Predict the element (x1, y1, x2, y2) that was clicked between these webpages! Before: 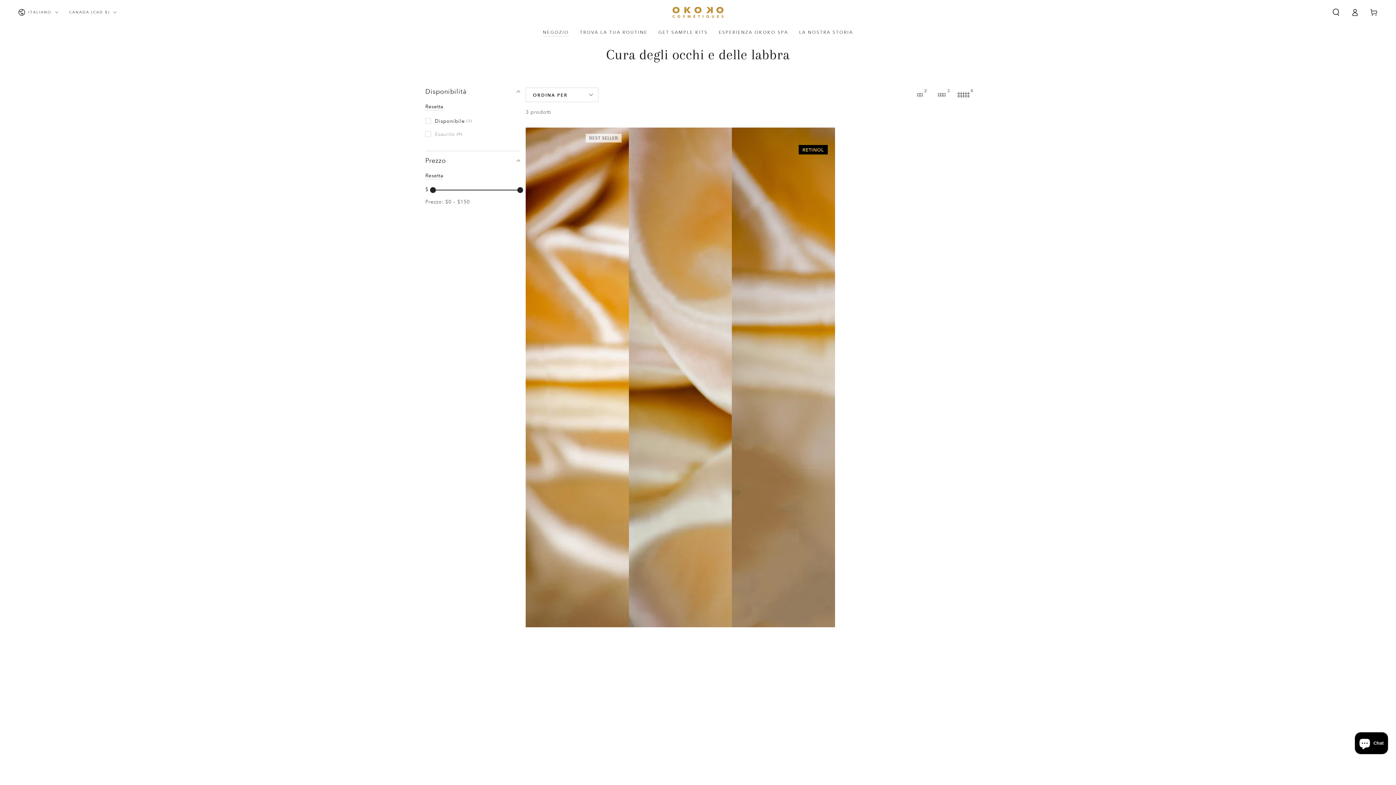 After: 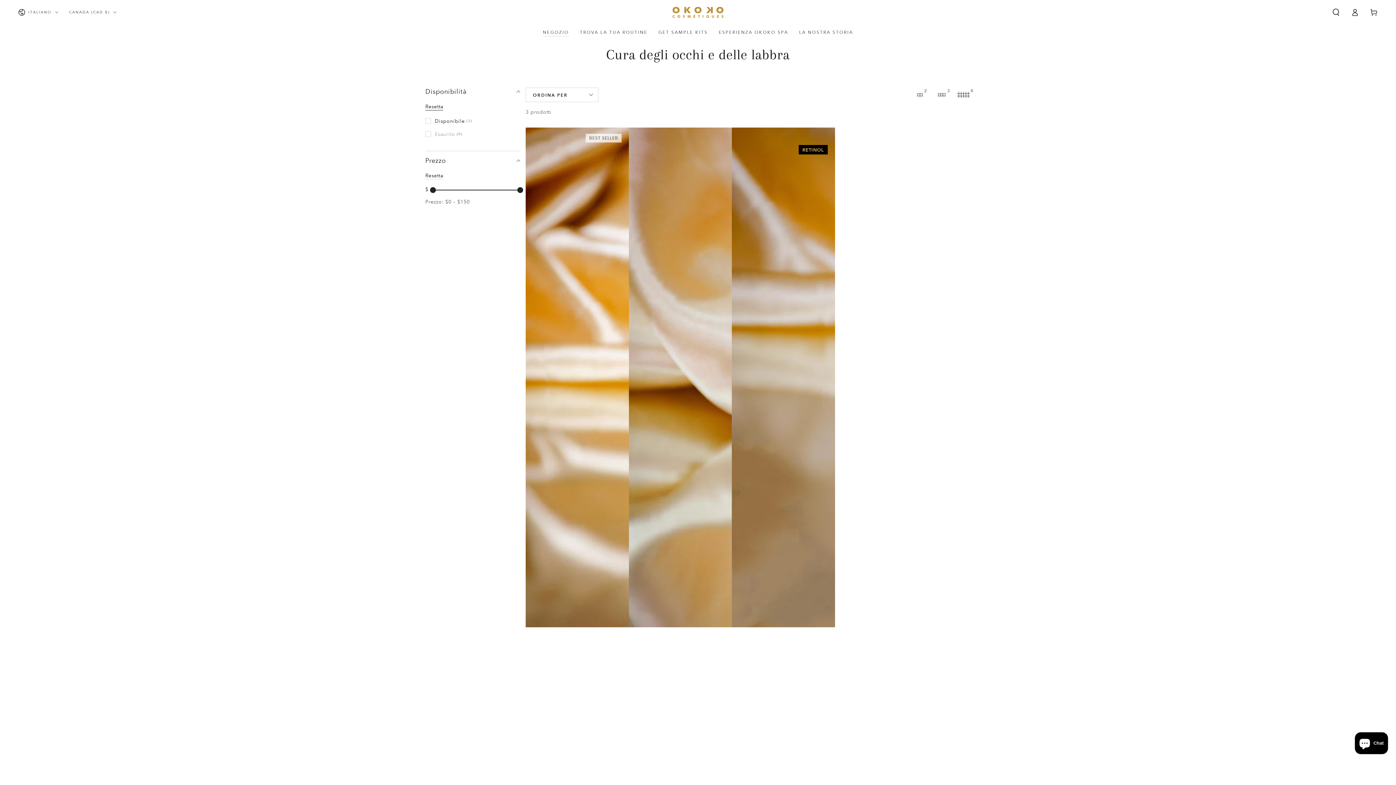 Action: label: Resetta bbox: (425, 103, 443, 110)